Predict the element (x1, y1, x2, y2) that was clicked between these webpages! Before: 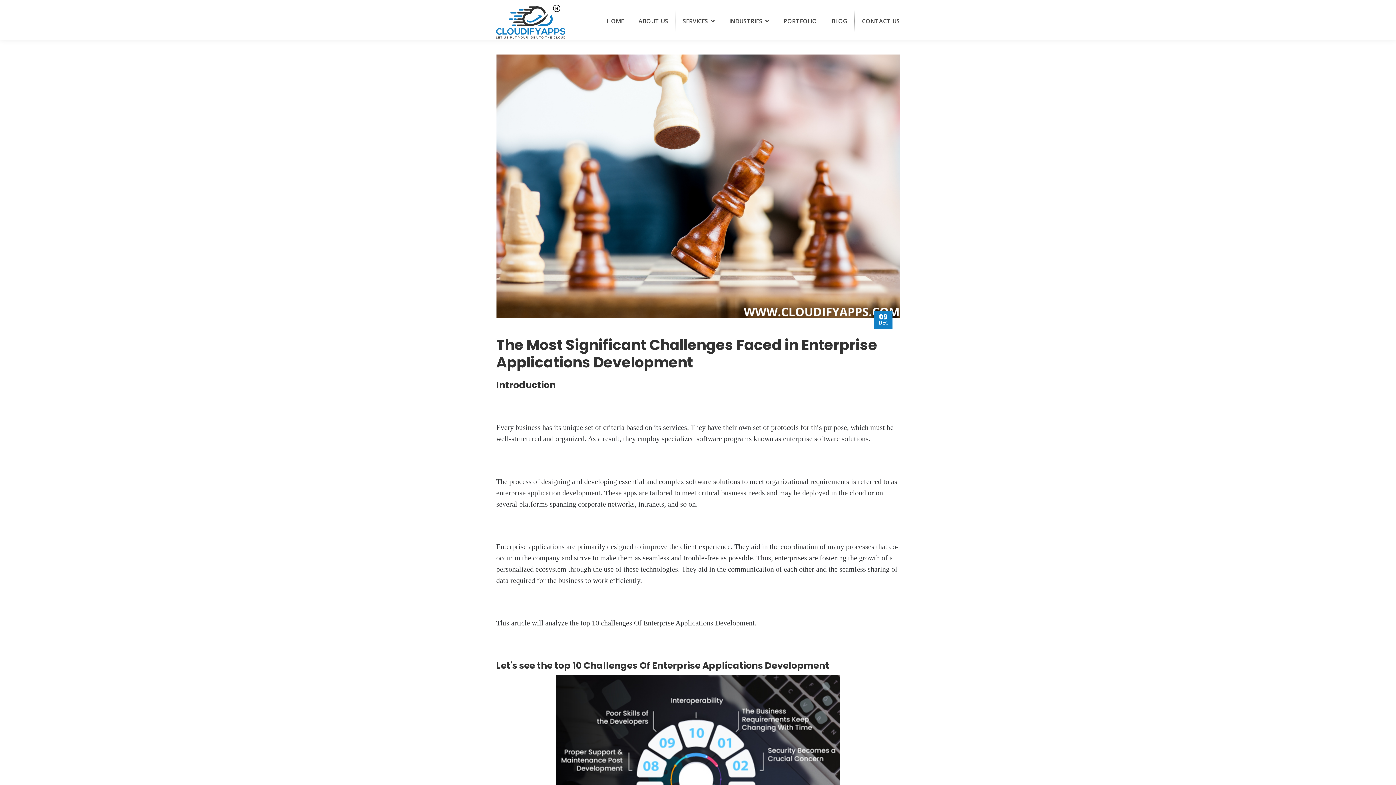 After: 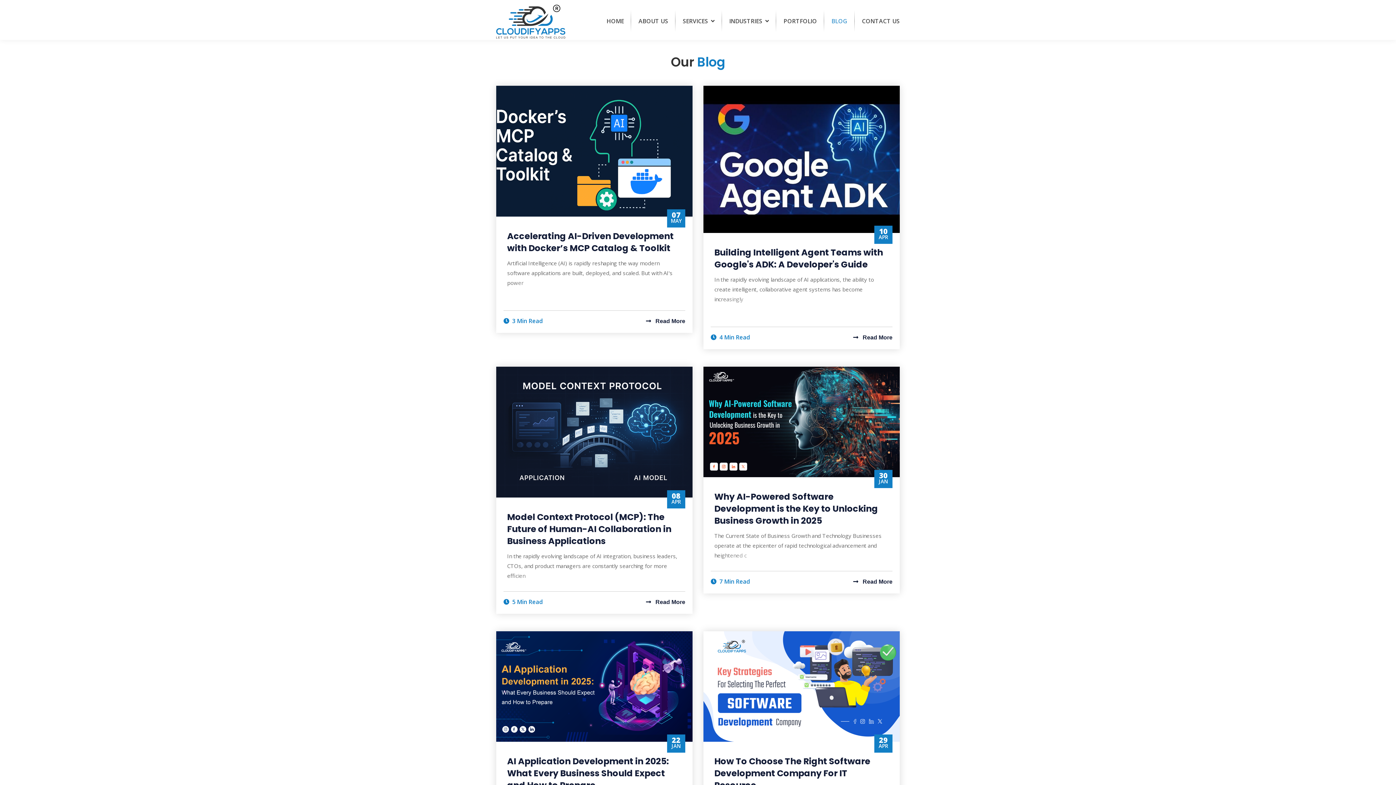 Action: label: BLOG bbox: (824, 10, 854, 31)